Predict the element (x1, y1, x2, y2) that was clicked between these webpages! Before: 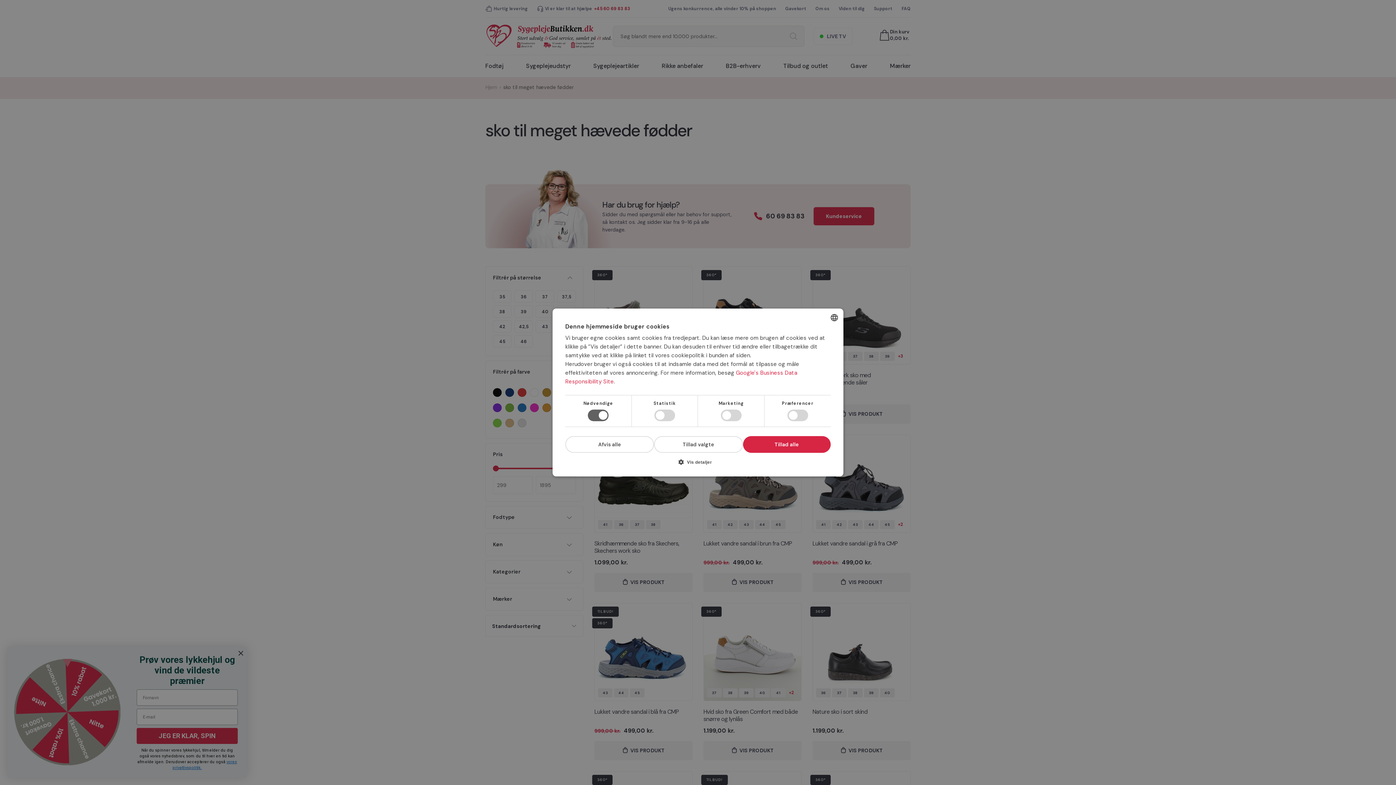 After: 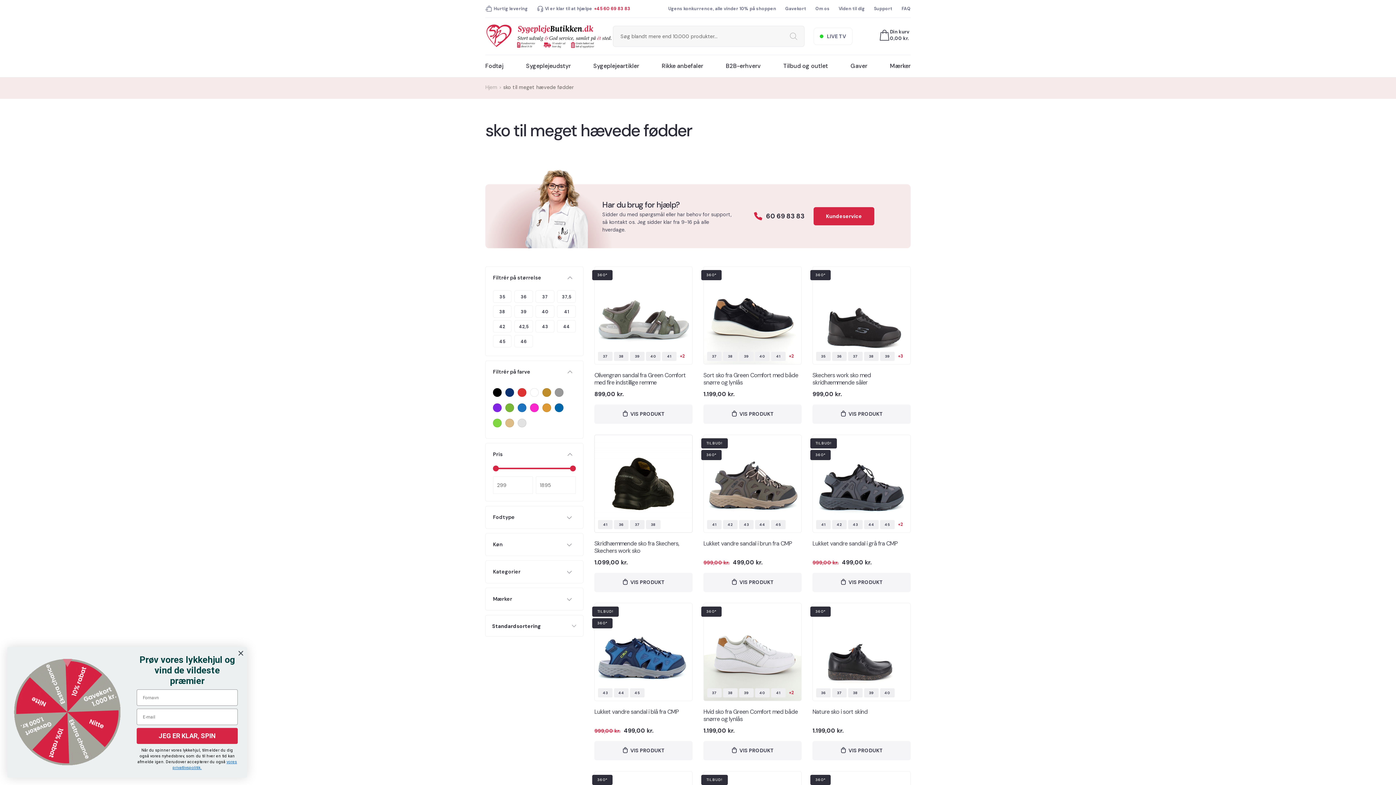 Action: label: Afvis alle bbox: (565, 436, 654, 453)